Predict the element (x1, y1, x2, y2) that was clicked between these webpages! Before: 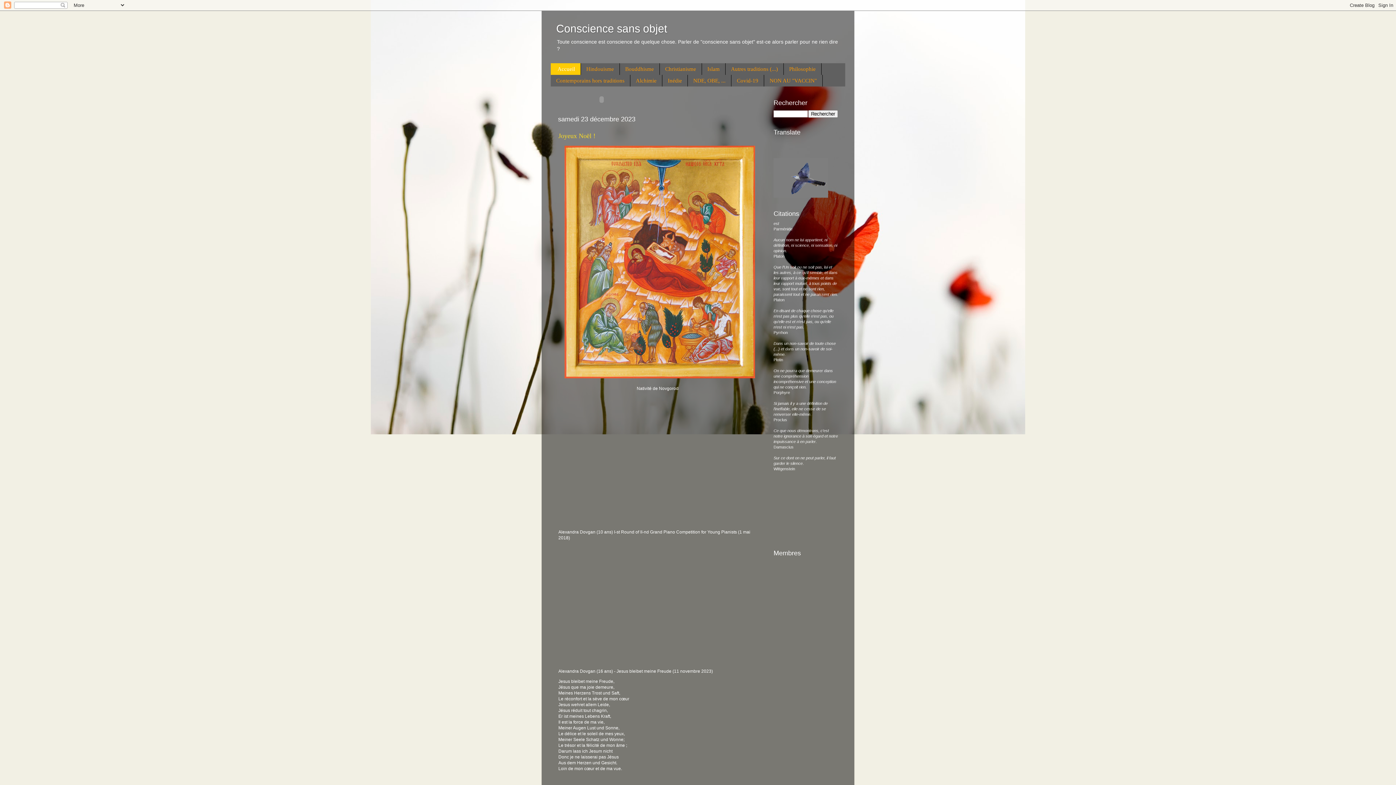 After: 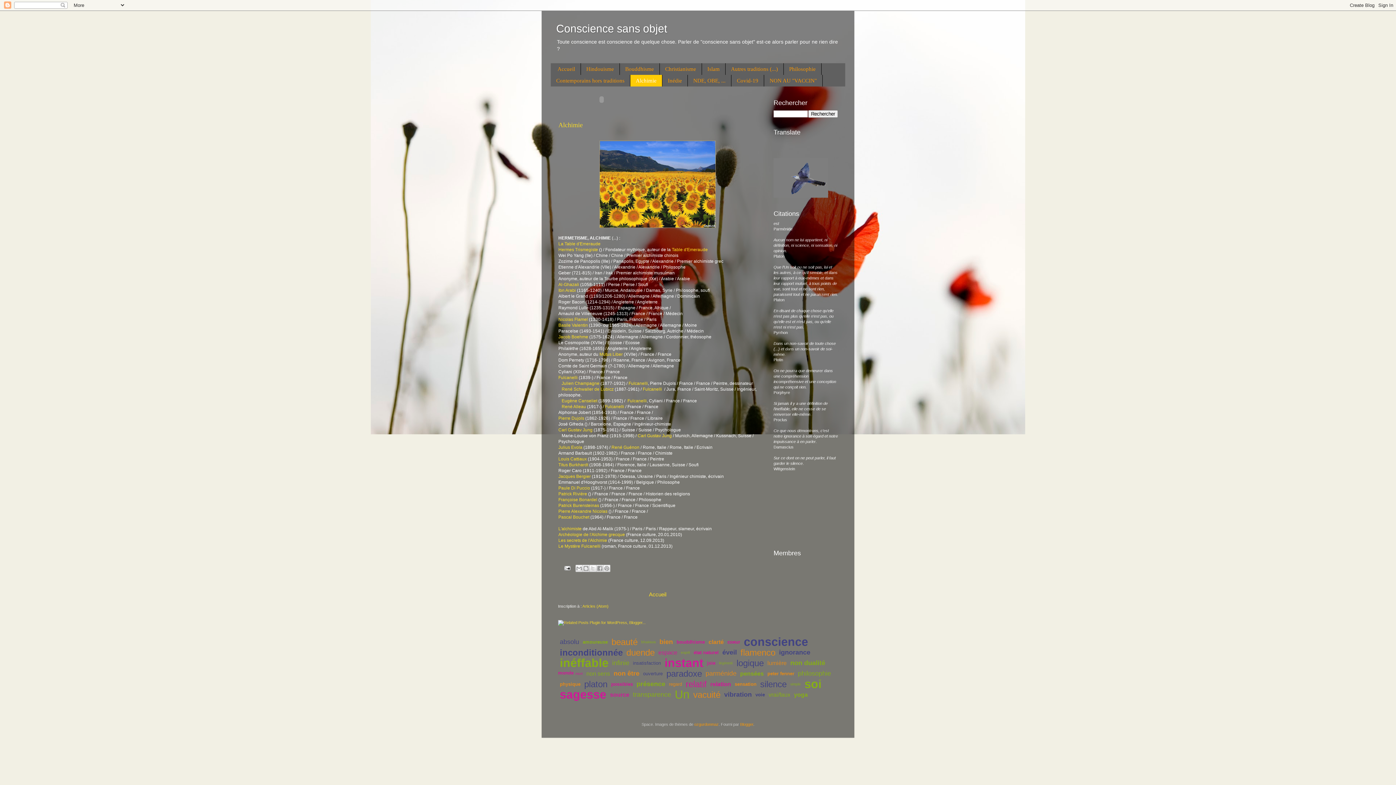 Action: label: Alchimie bbox: (630, 75, 662, 86)